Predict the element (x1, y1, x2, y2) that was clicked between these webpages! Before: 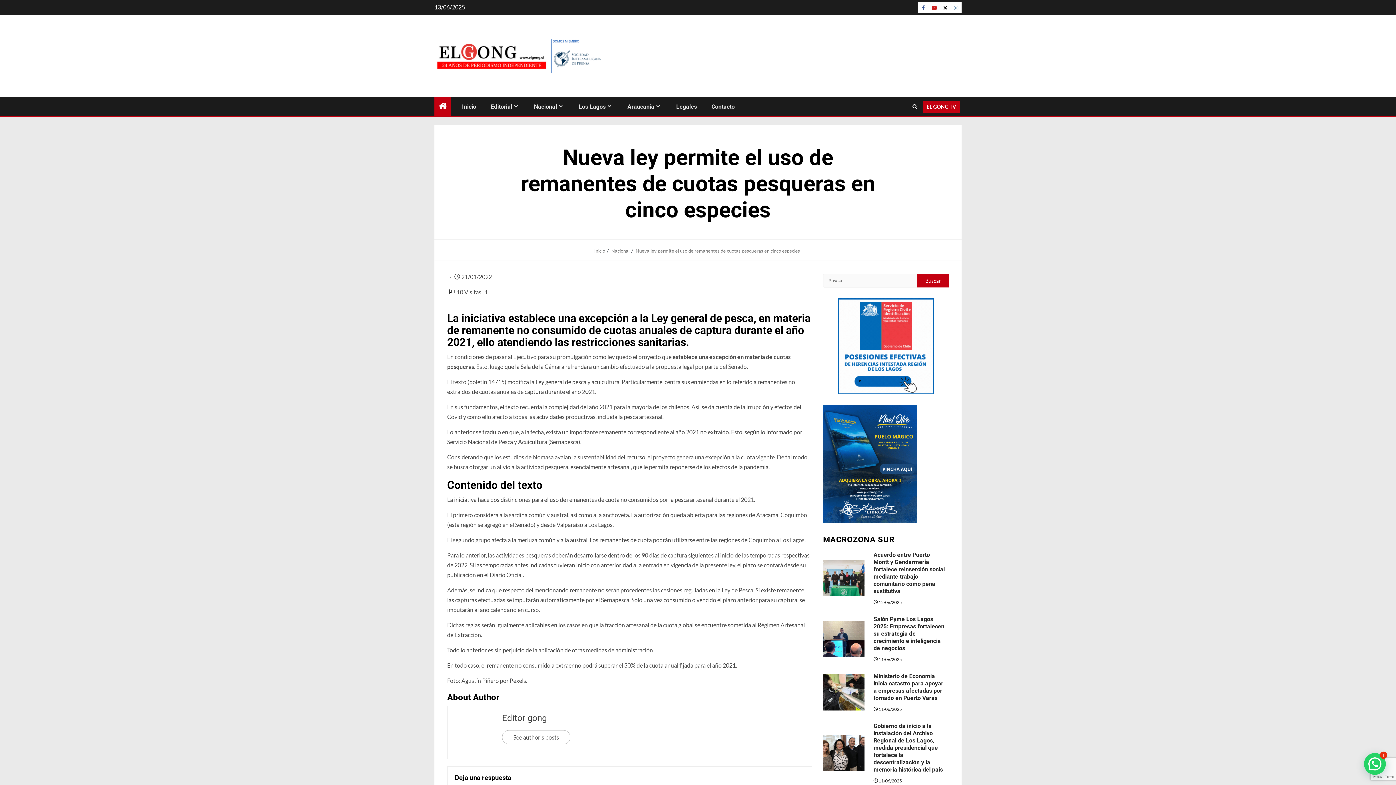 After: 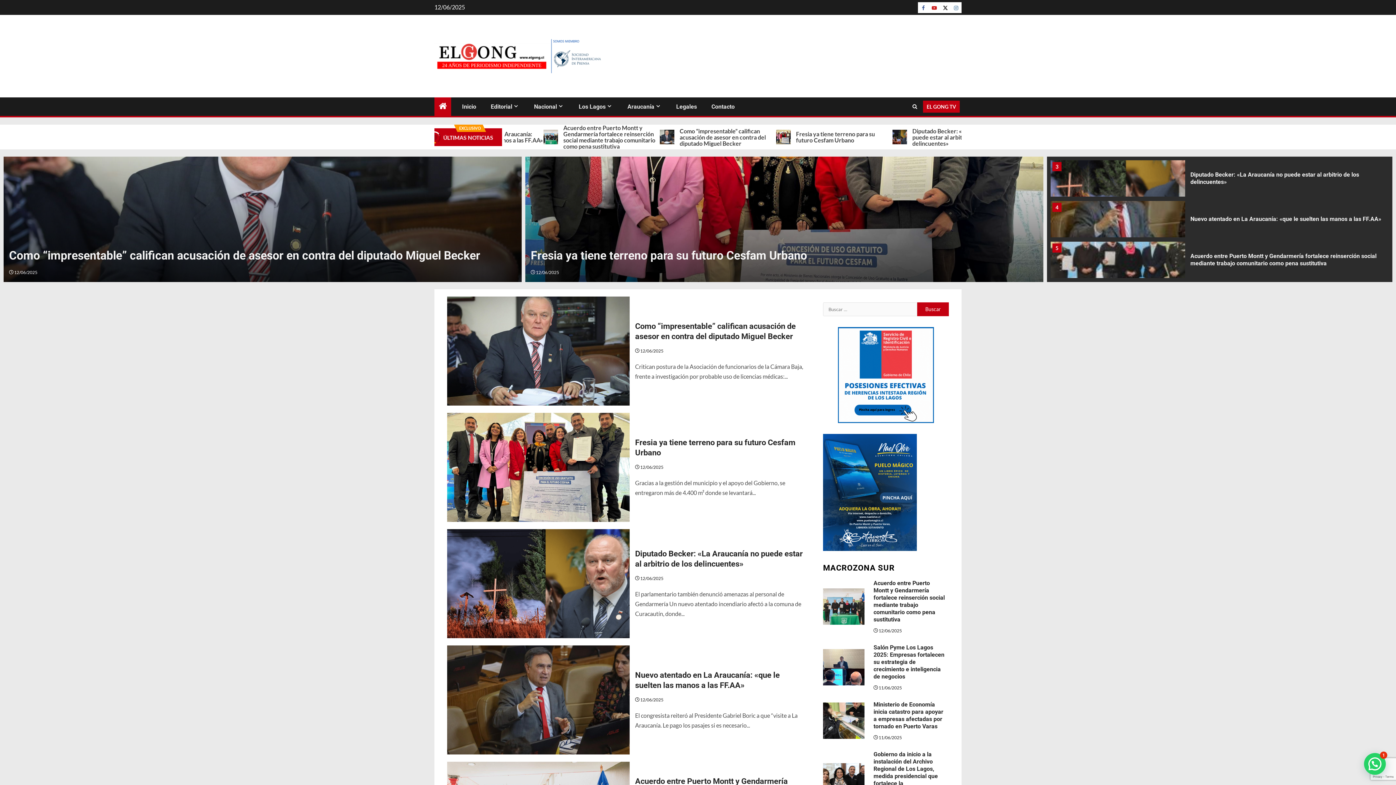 Action: bbox: (438, 101, 446, 111)